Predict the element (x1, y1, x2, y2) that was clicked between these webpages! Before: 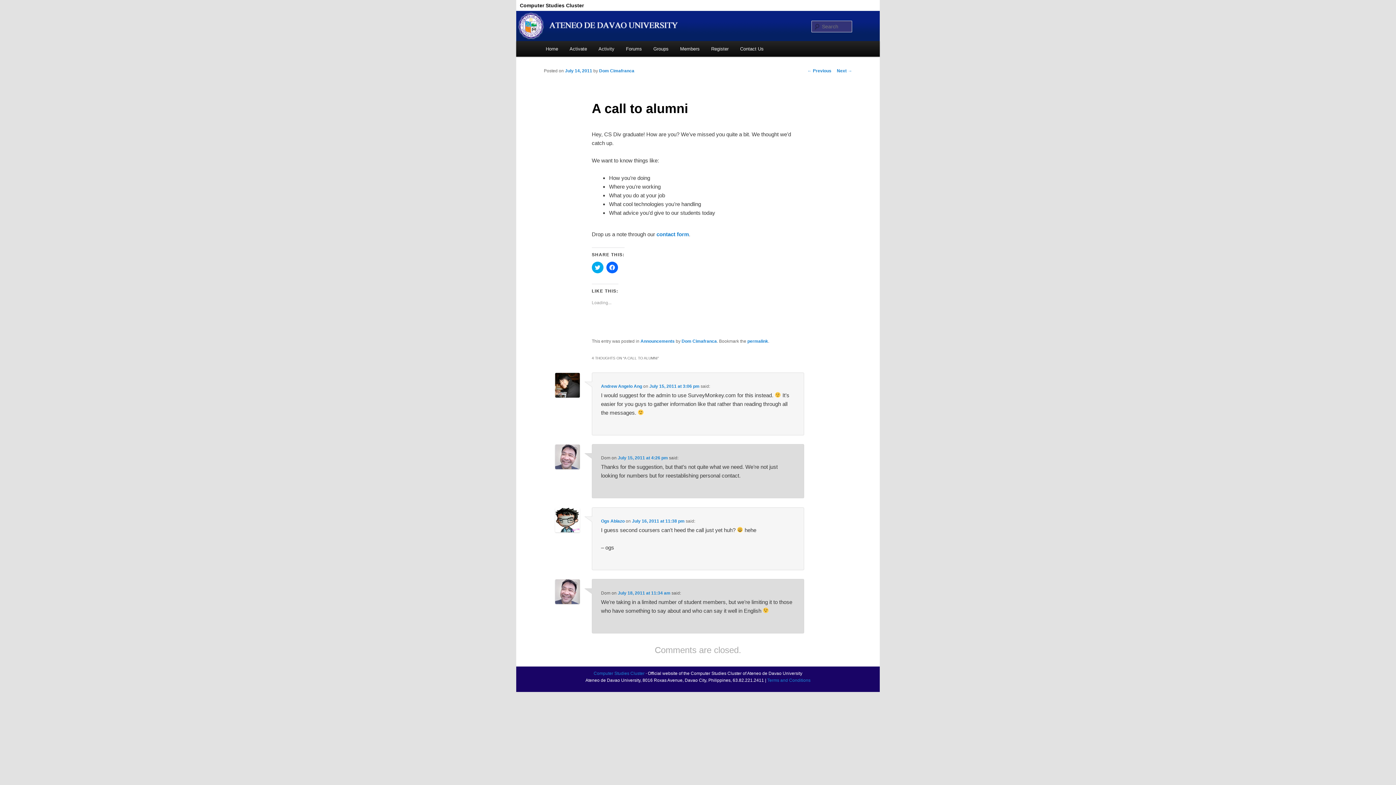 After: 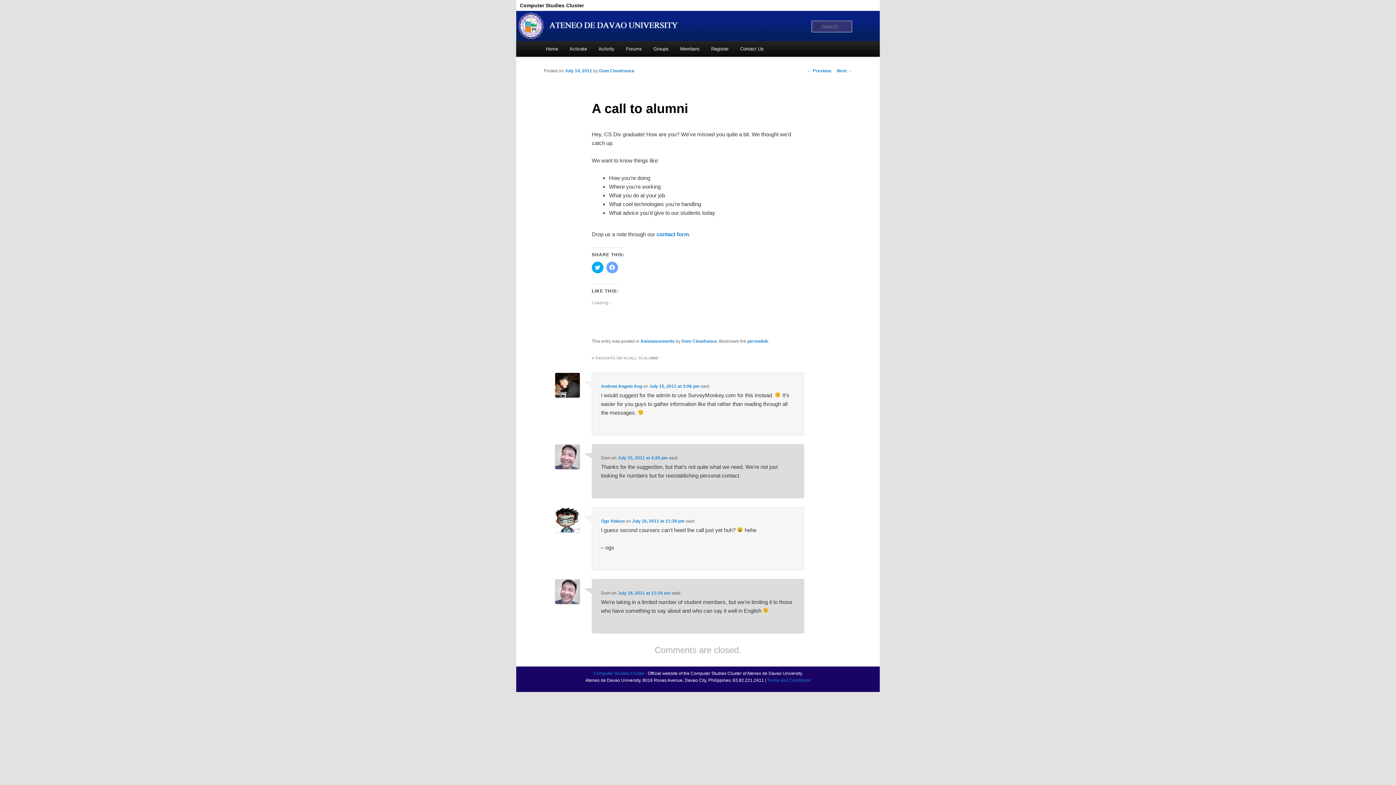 Action: bbox: (606, 261, 618, 273) label: Click to share on Facebook (Opens in new window)